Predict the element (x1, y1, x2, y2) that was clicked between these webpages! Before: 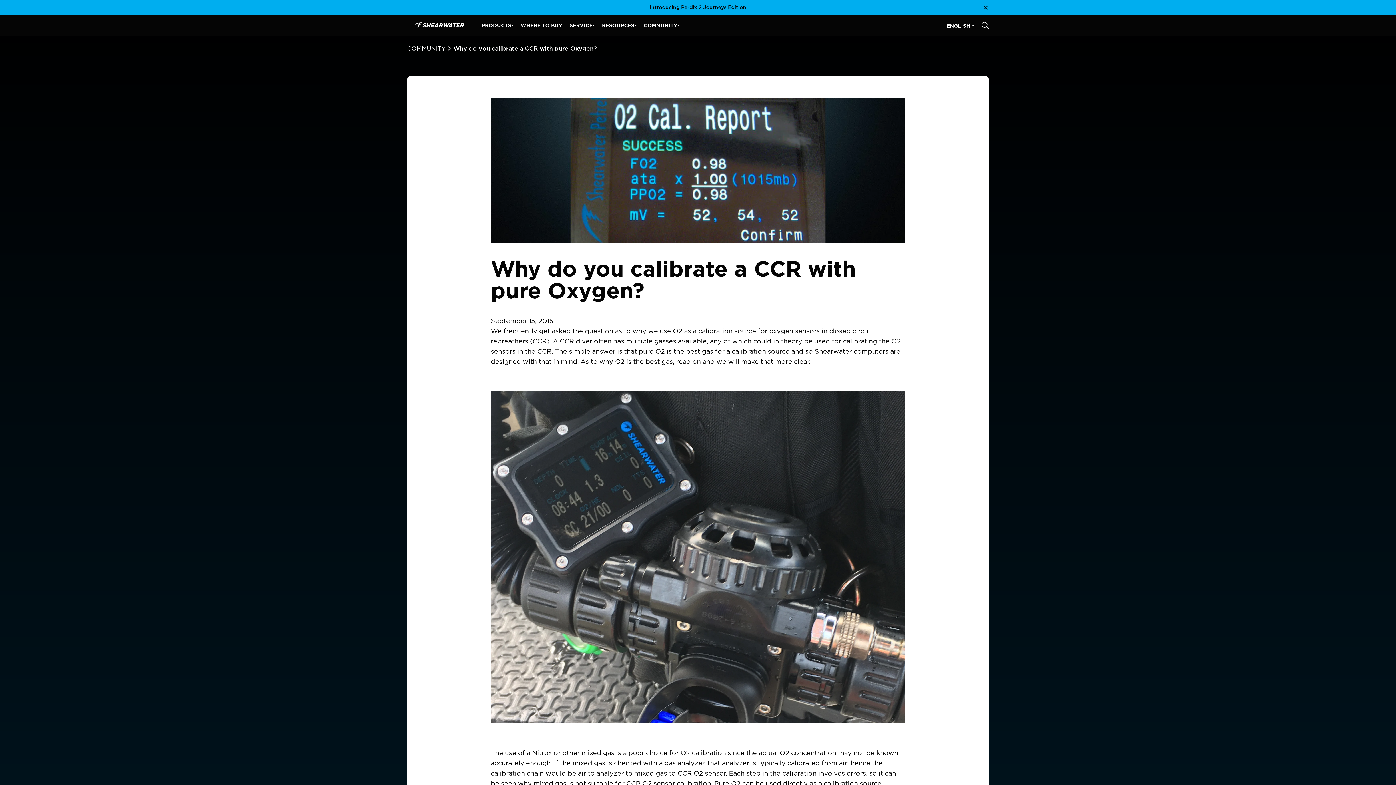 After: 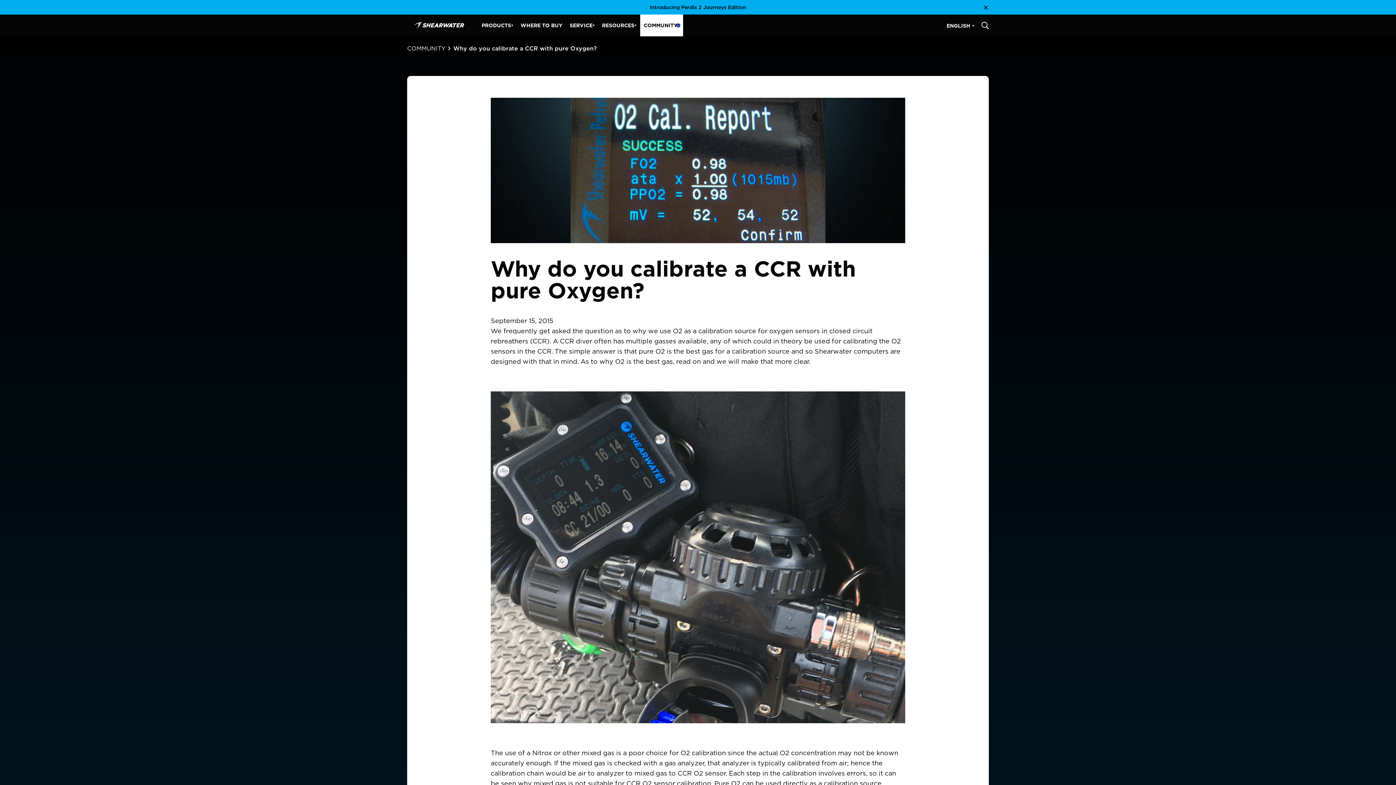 Action: label: COMMUNITY SUBMENU bbox: (677, 24, 679, 26)